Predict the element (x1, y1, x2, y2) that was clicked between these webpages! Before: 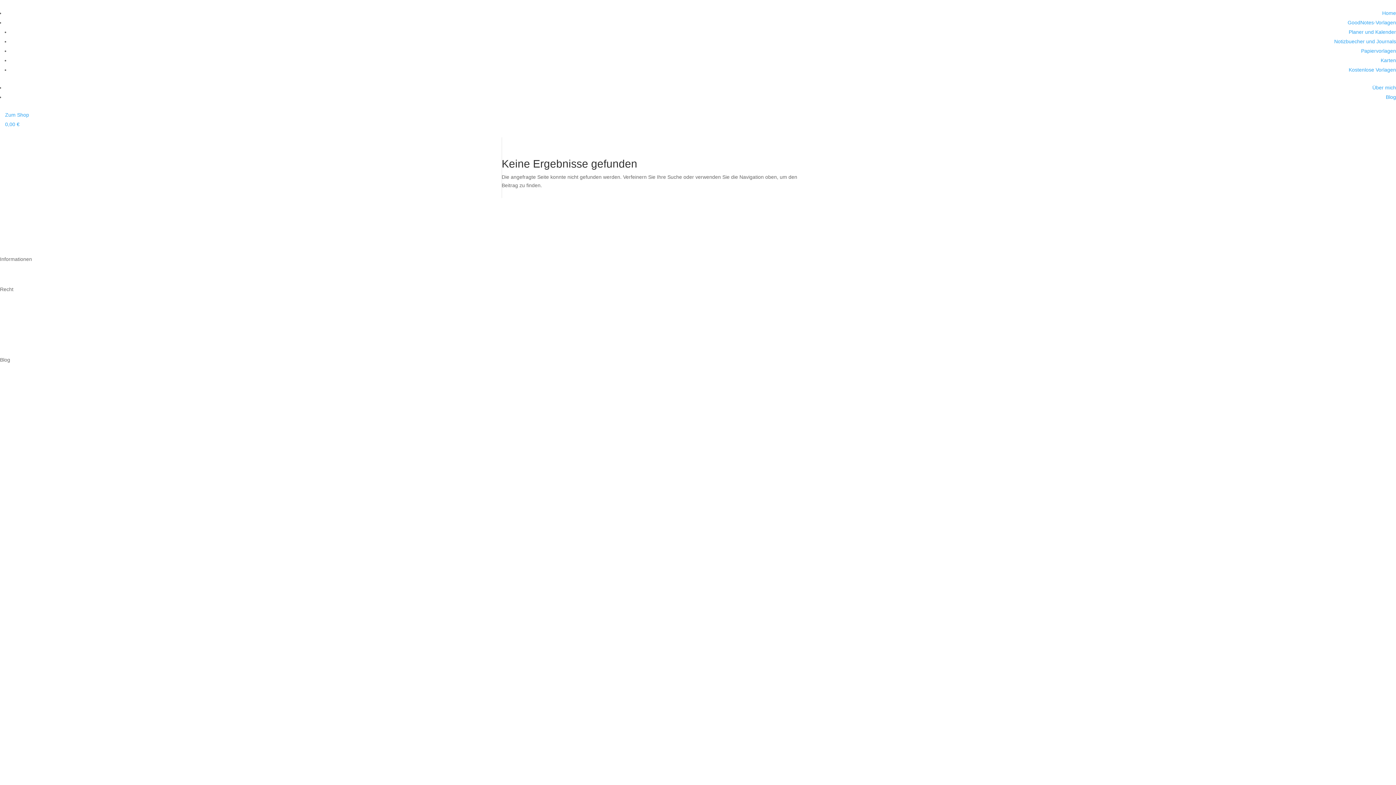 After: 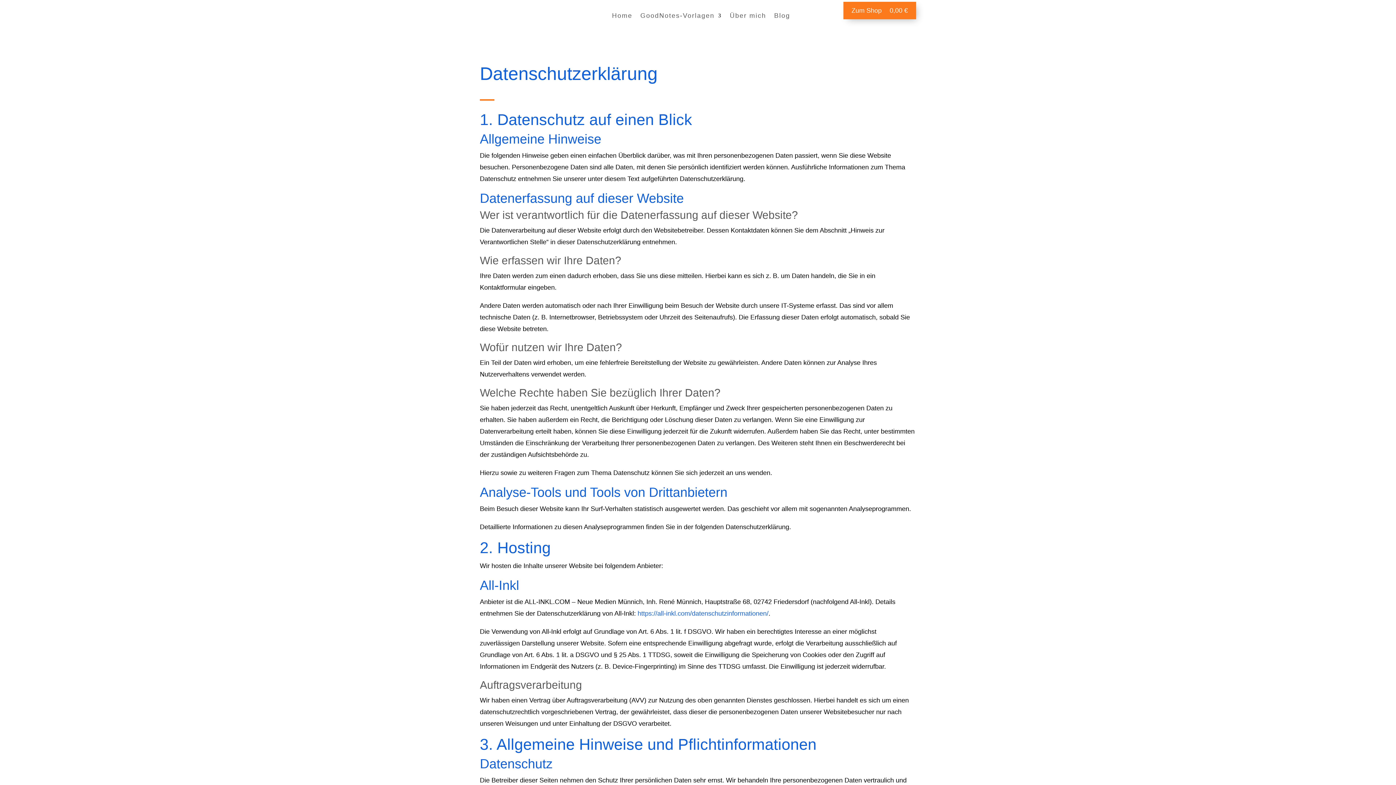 Action: label: Datenschutz bbox: (0, 348, 28, 354)